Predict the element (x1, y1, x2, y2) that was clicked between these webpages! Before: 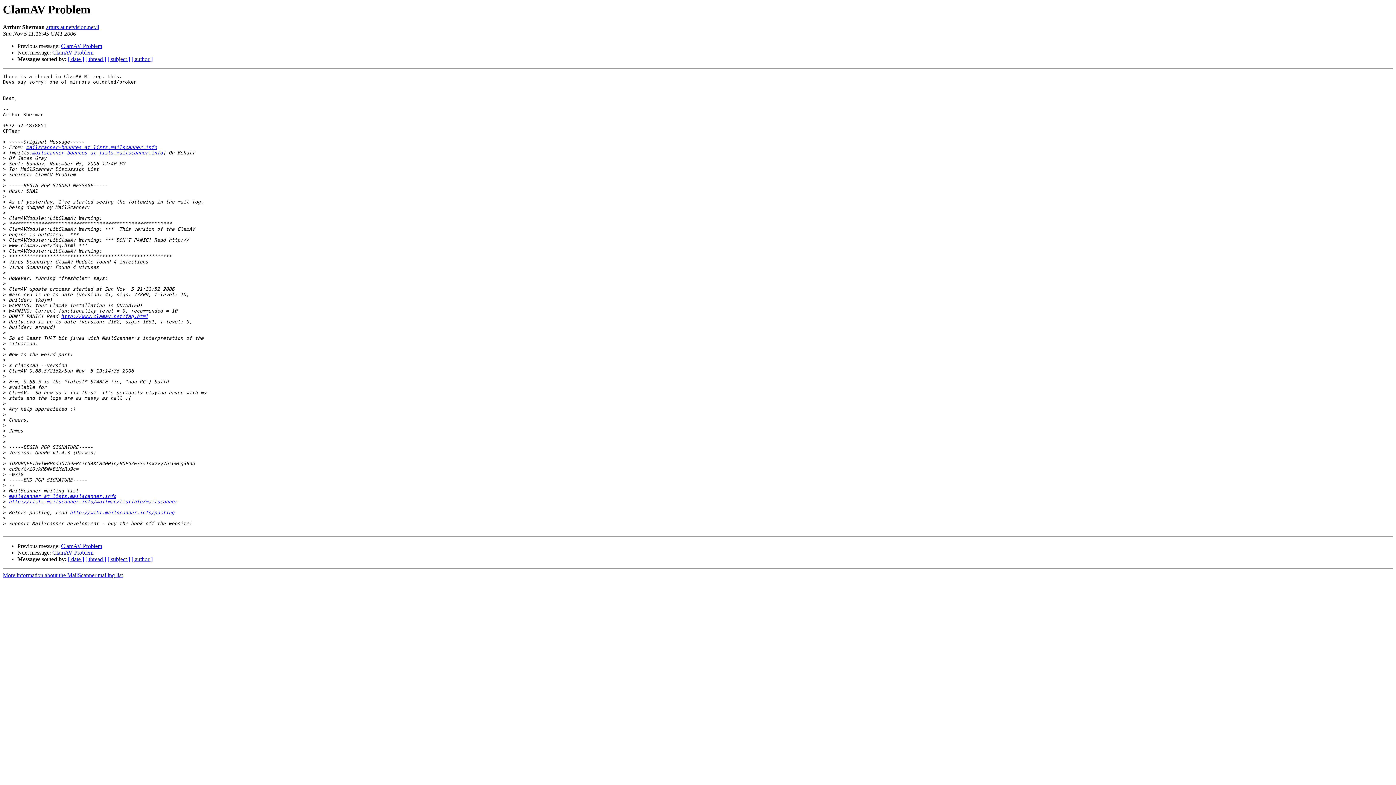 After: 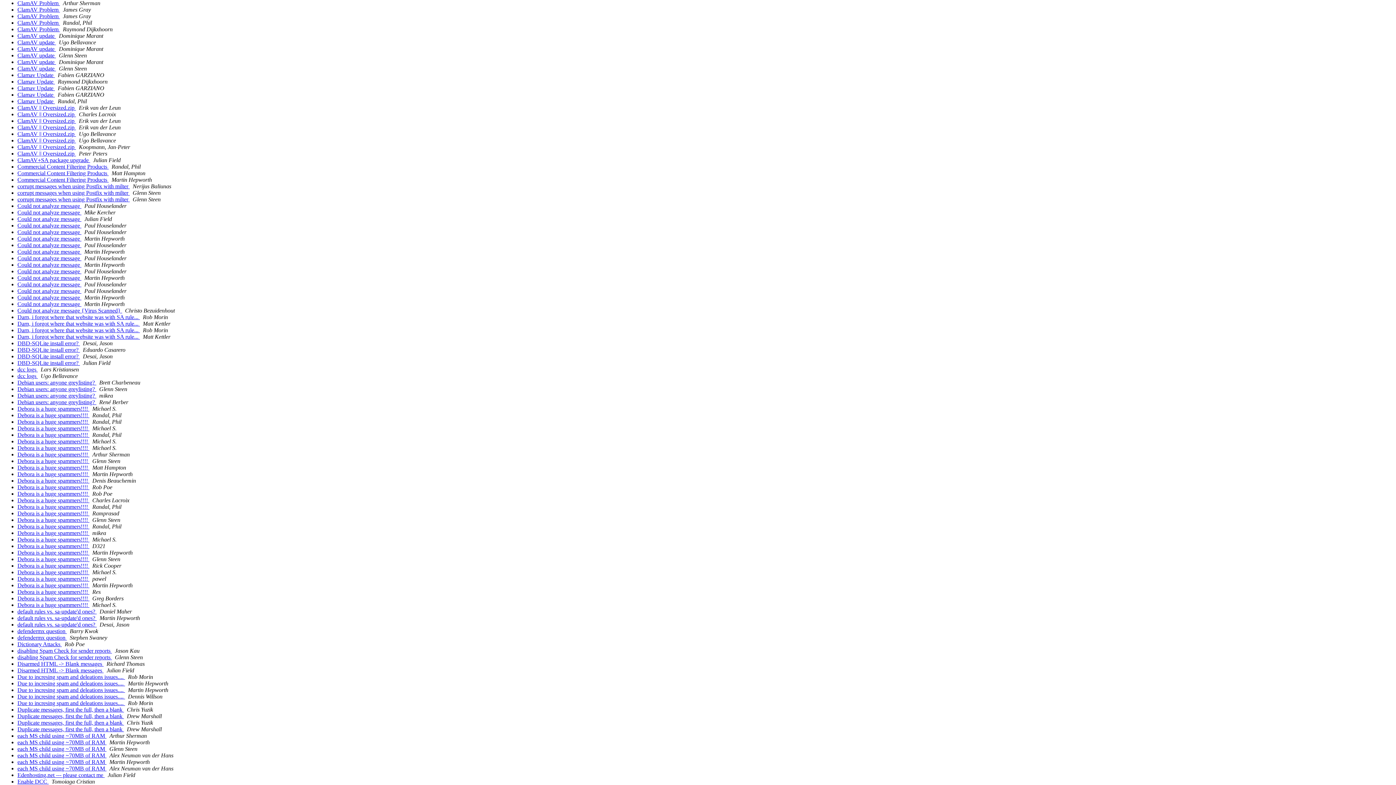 Action: bbox: (107, 56, 130, 62) label: [ subject ]